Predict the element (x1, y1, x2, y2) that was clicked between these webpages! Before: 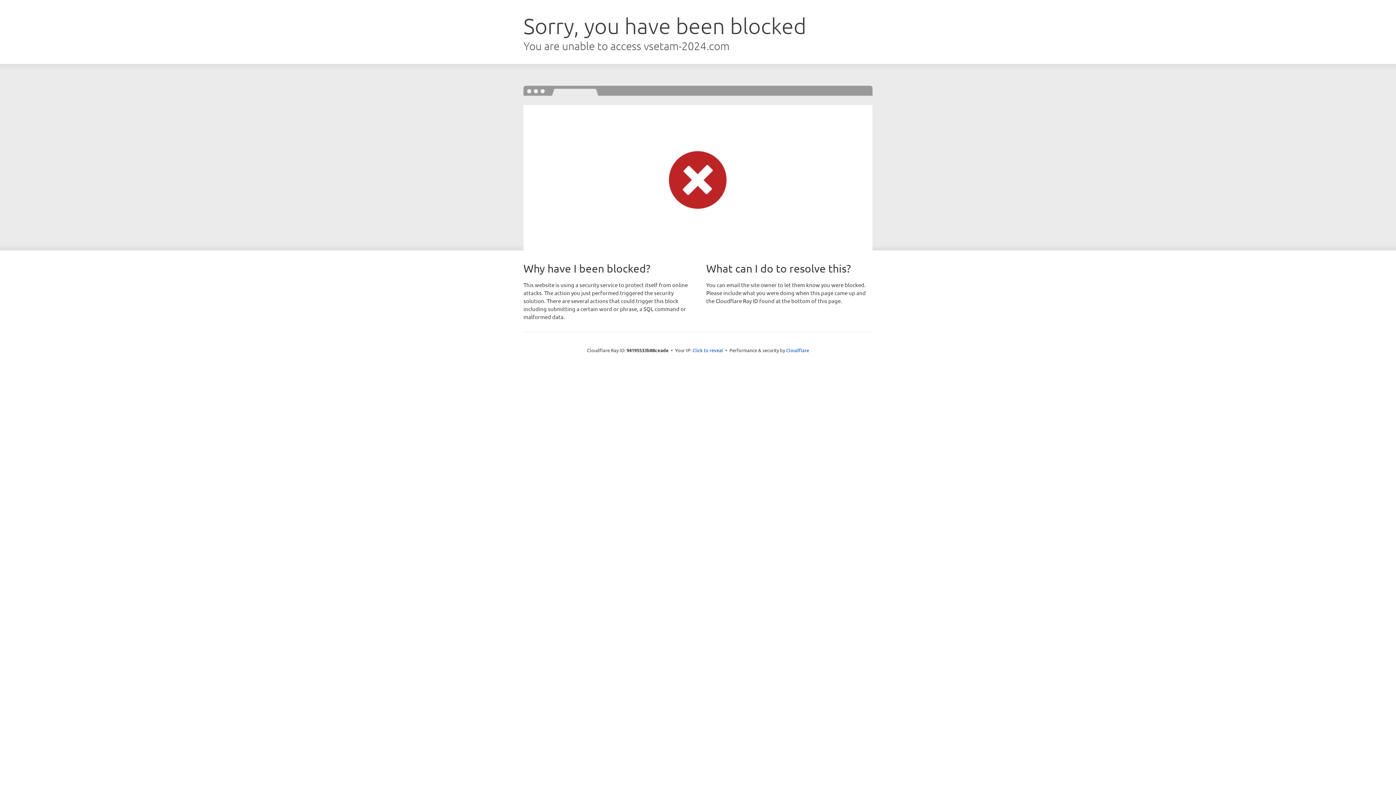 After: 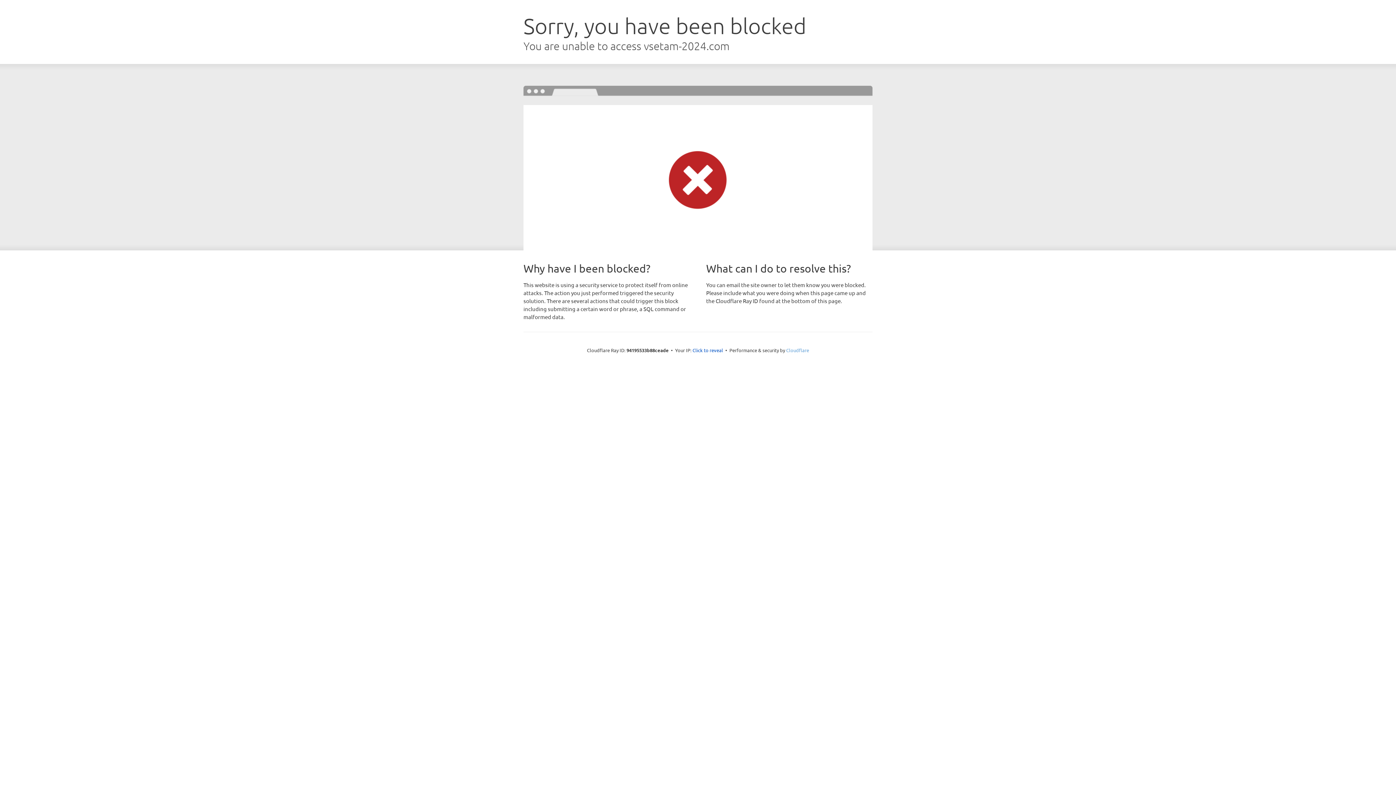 Action: bbox: (786, 347, 809, 353) label: Cloudflare